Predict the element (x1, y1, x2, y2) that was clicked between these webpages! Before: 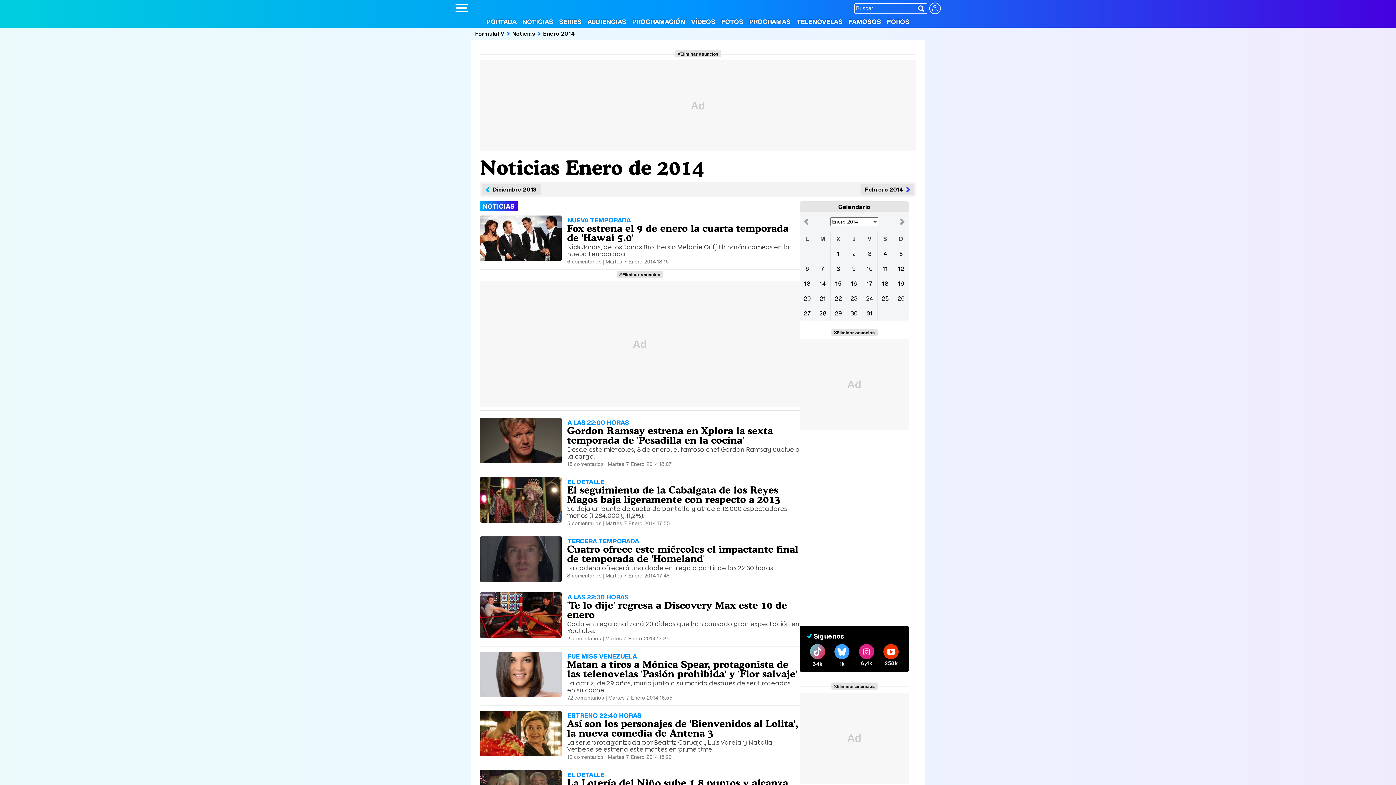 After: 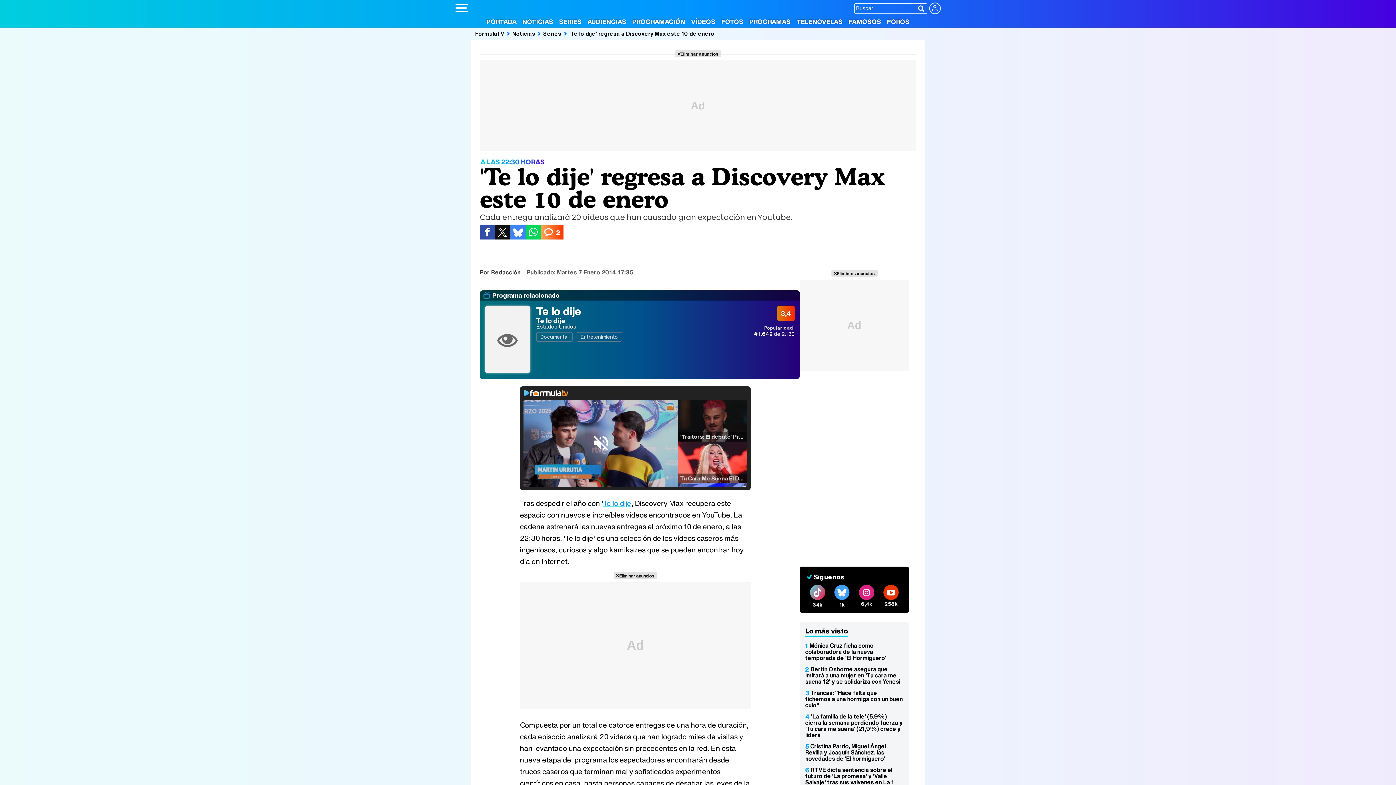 Action: bbox: (567, 599, 787, 620) label: 'Te lo dije' regresa a Discovery Max este 10 de enero